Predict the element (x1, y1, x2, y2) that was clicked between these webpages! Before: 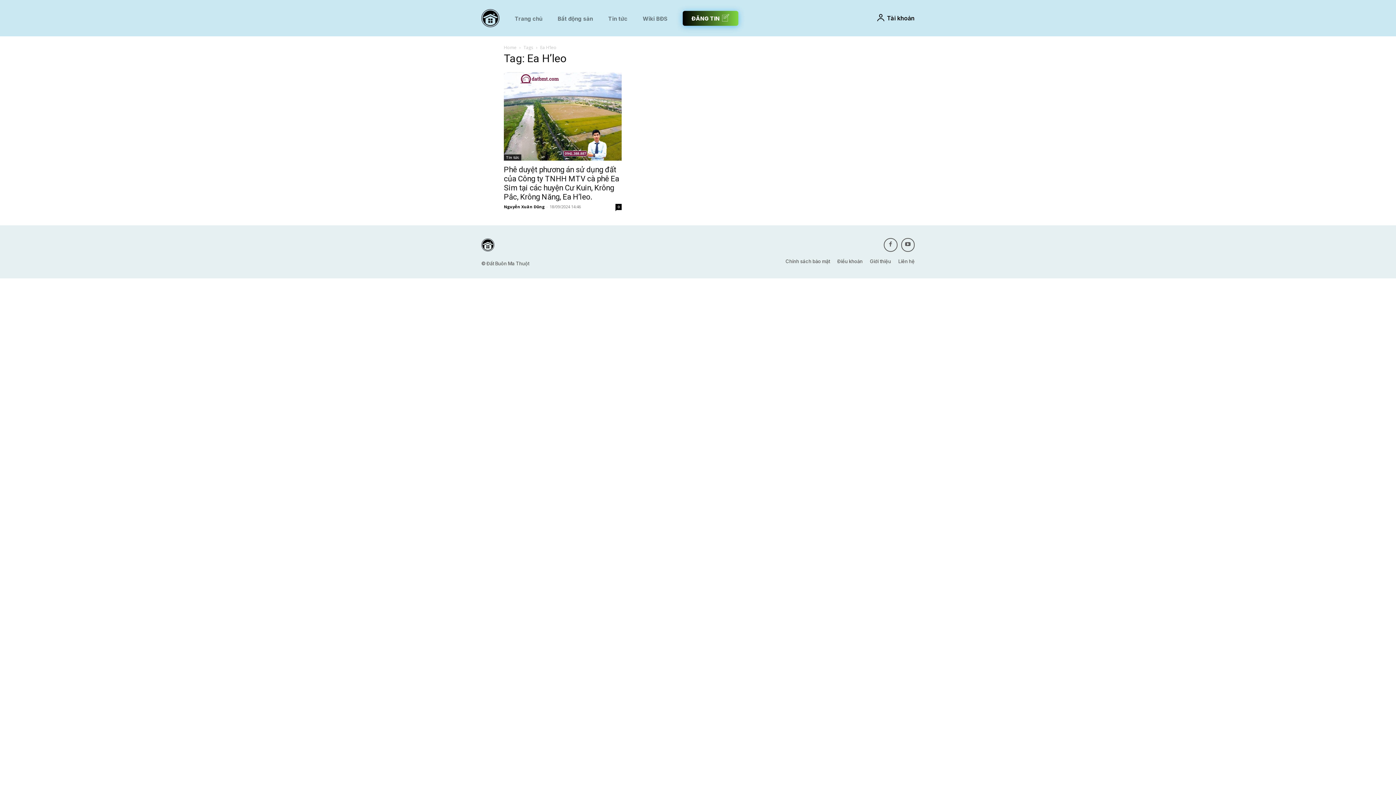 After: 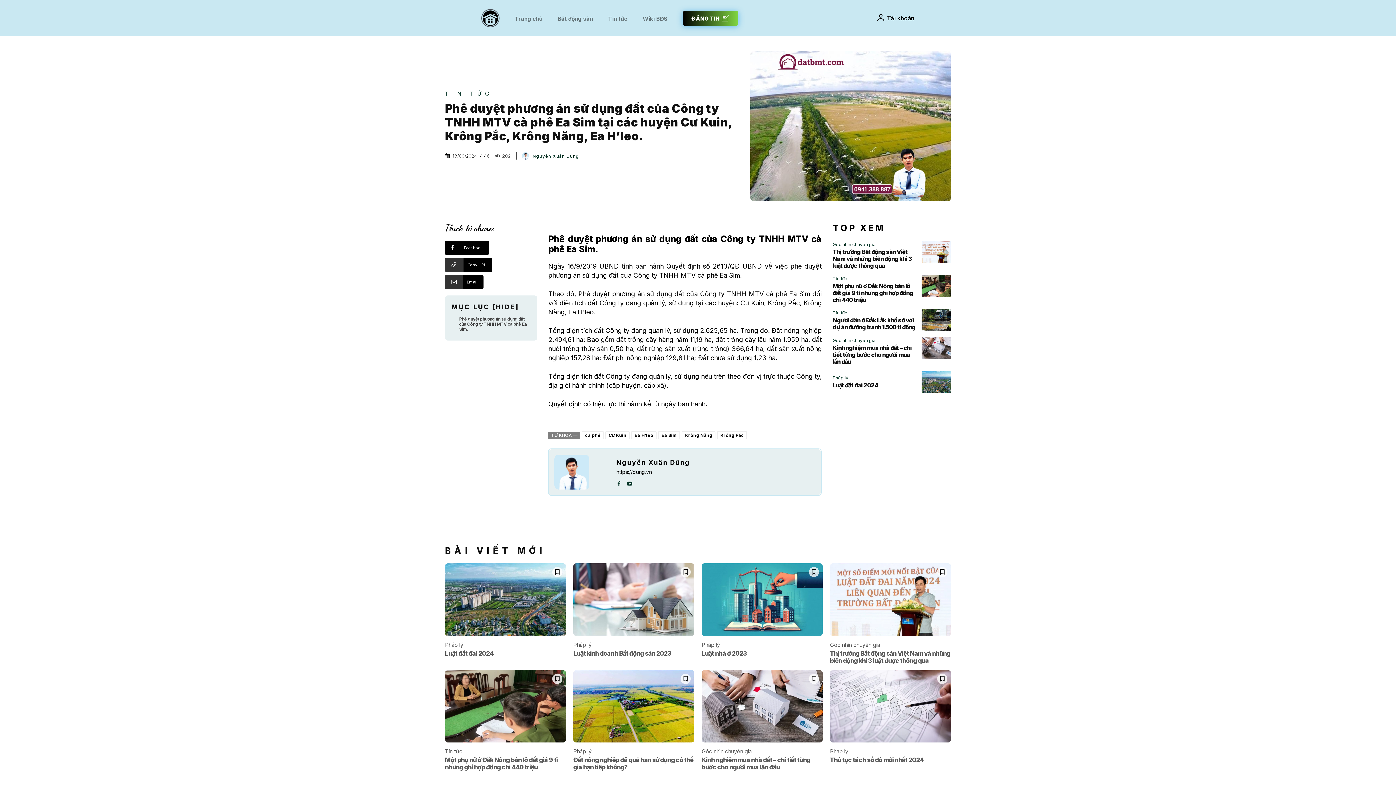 Action: bbox: (615, 204, 621, 210) label: 0